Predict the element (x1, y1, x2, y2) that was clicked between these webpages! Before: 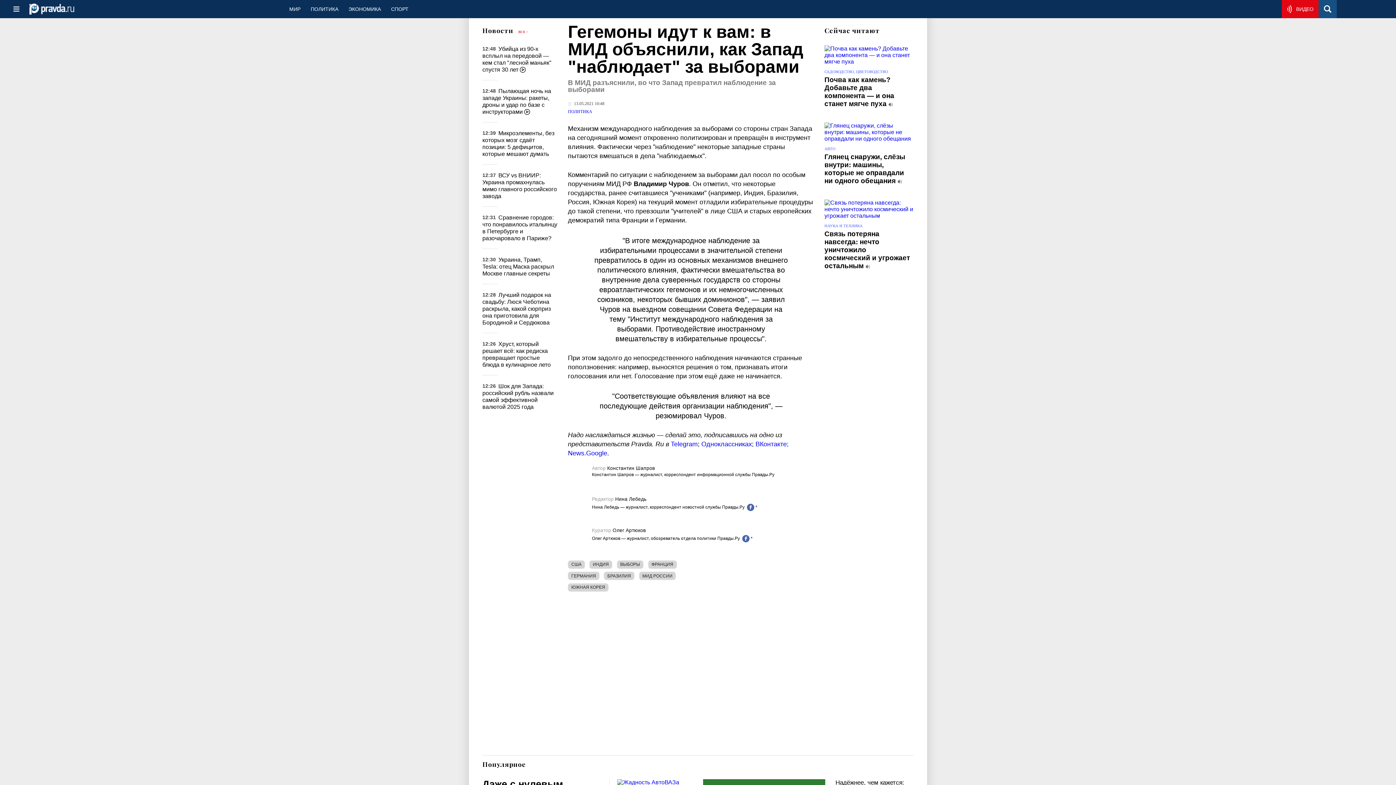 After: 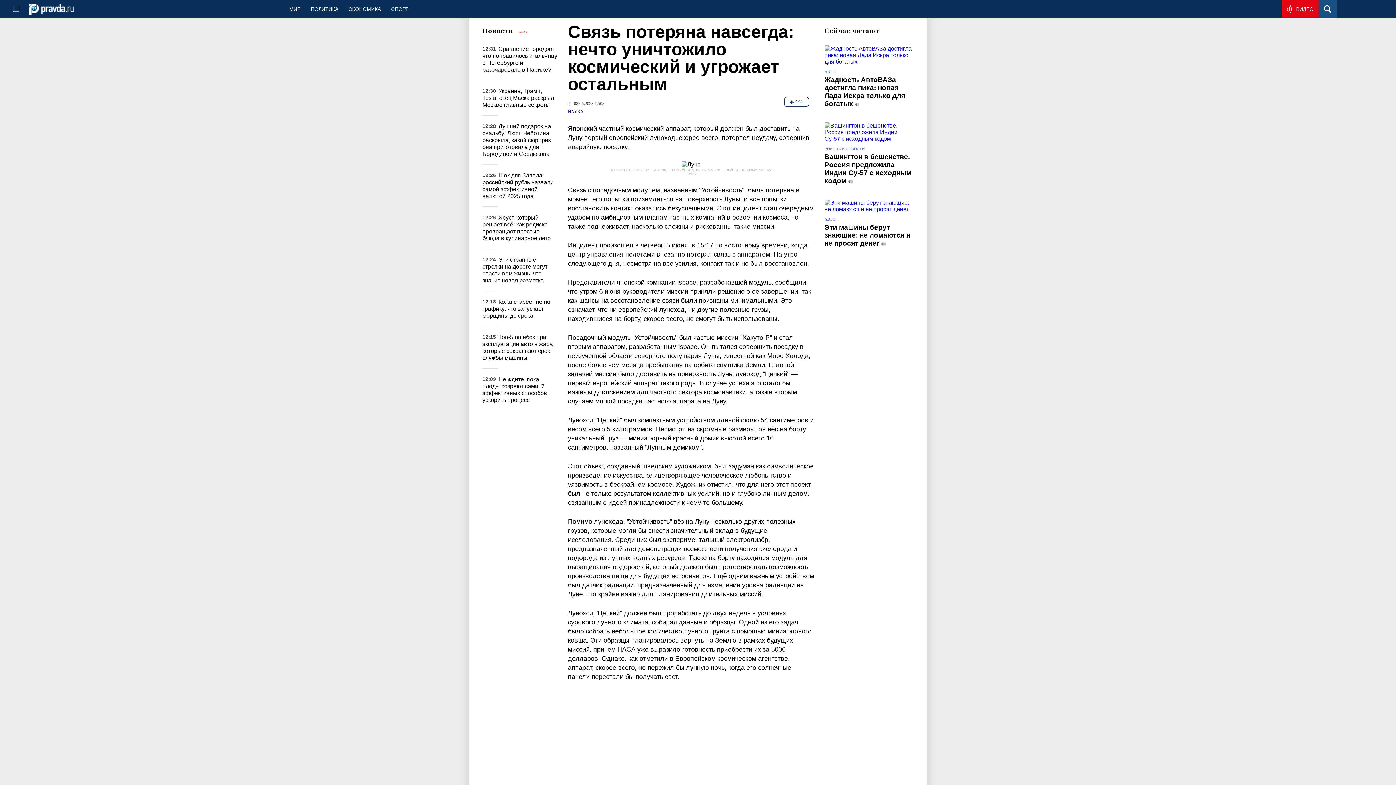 Action: bbox: (824, 199, 913, 219)